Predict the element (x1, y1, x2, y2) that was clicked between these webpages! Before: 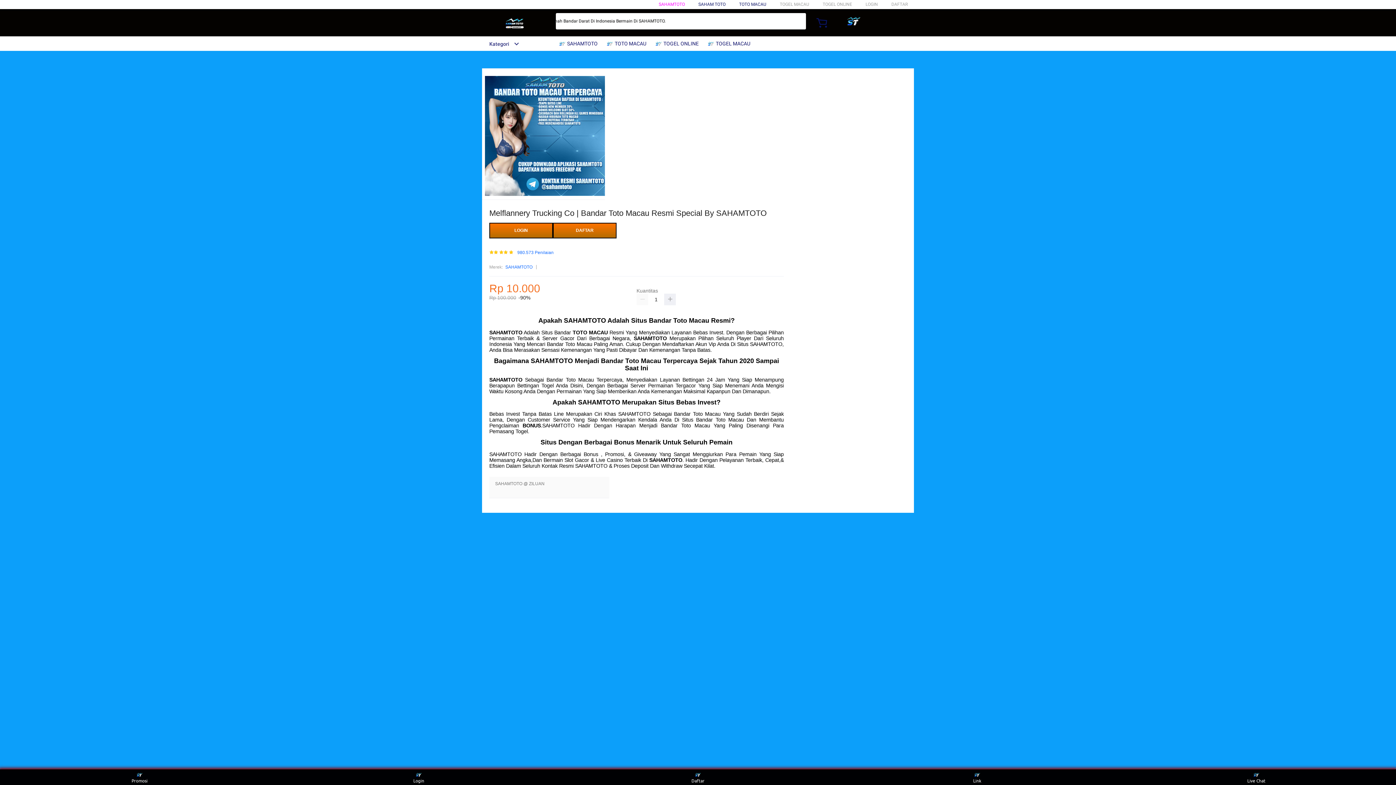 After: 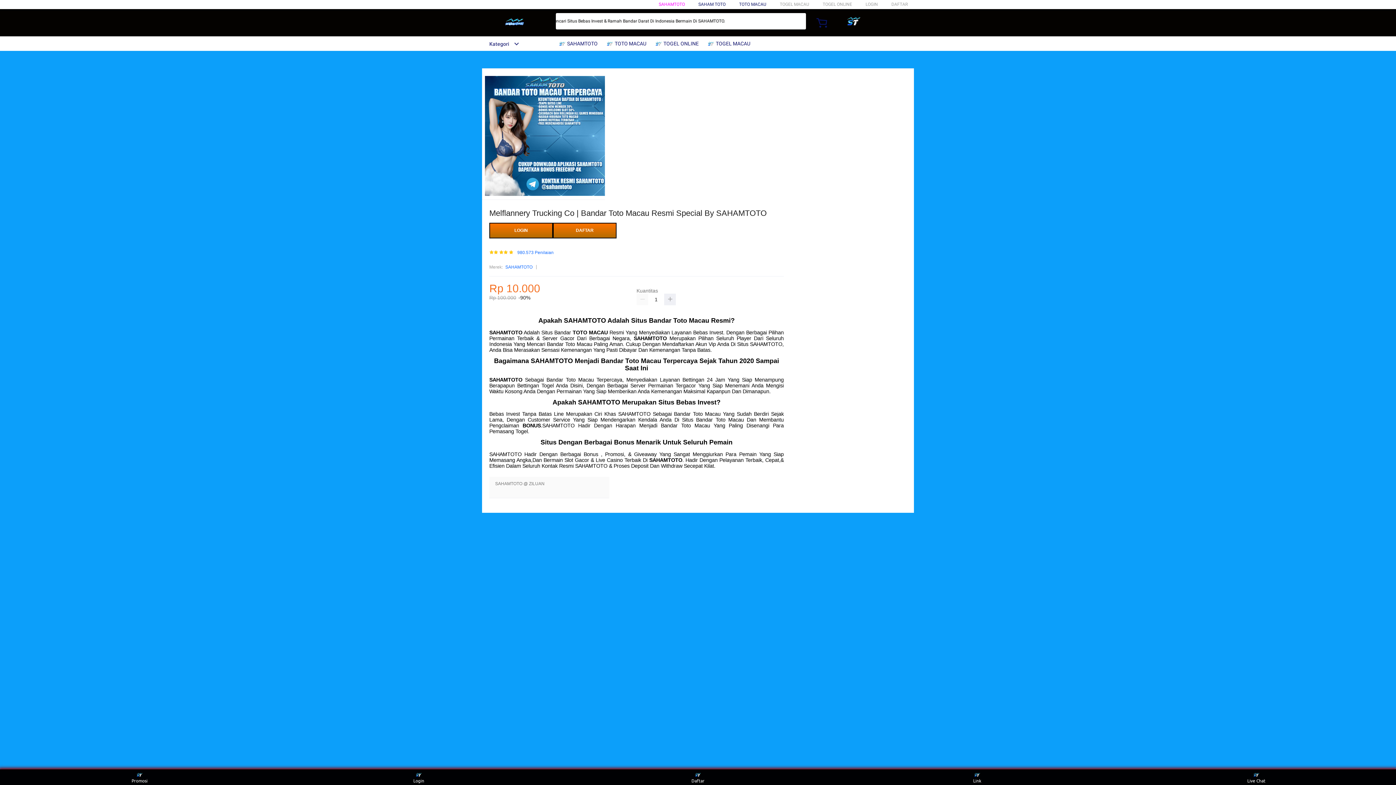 Action: bbox: (505, 263, 532, 271) label: SAHAMTOTO